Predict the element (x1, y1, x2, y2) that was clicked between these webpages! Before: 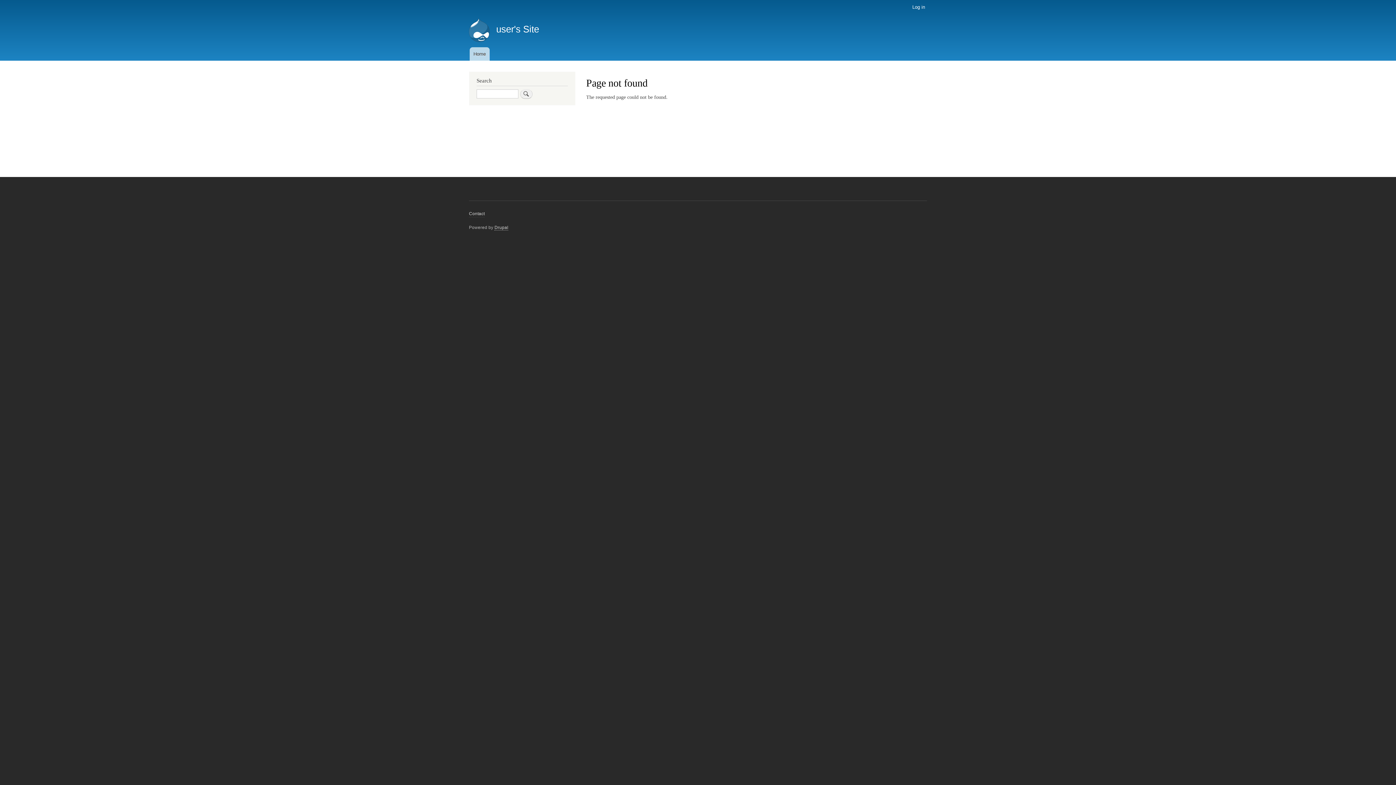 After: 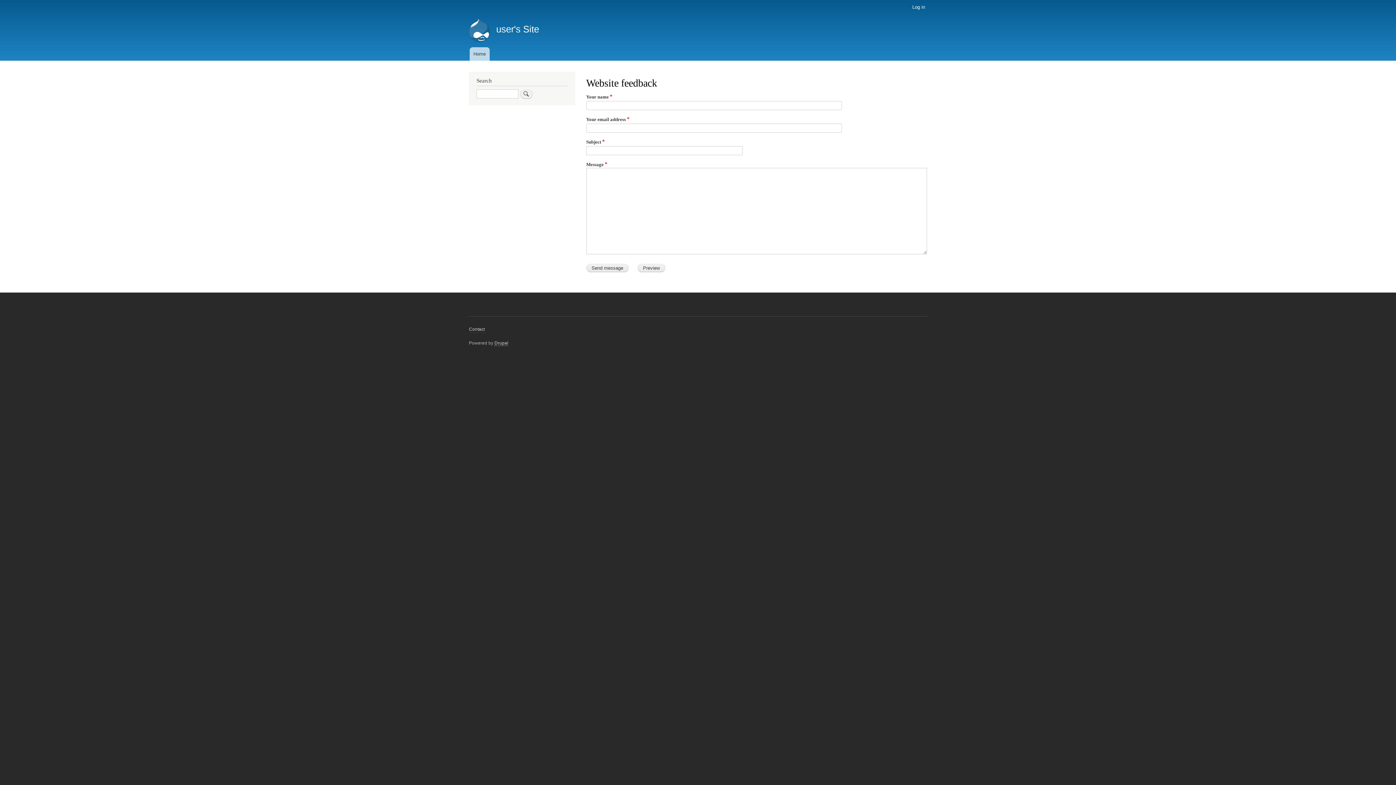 Action: bbox: (469, 210, 484, 217) label: Contact